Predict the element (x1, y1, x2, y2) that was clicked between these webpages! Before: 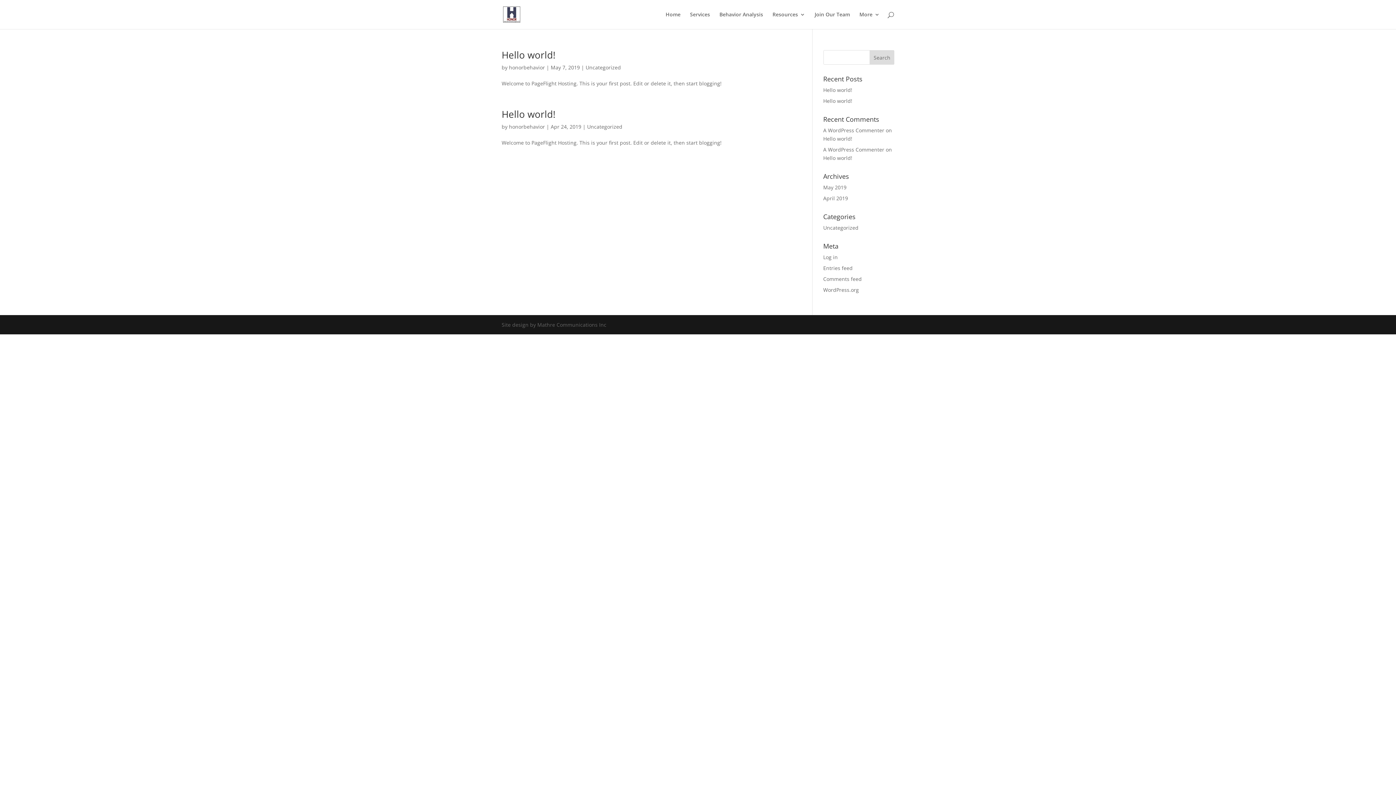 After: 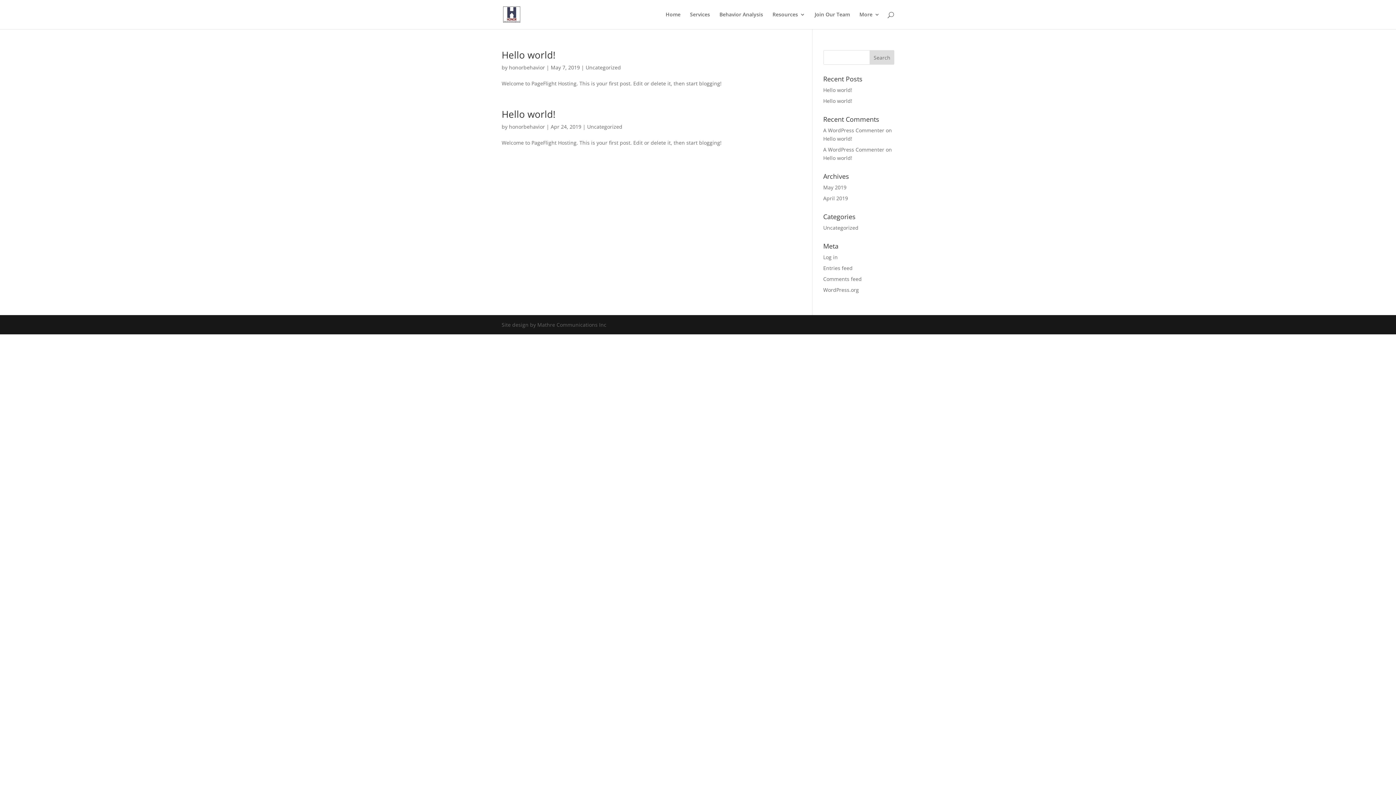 Action: label: honorbehavior bbox: (509, 64, 545, 70)